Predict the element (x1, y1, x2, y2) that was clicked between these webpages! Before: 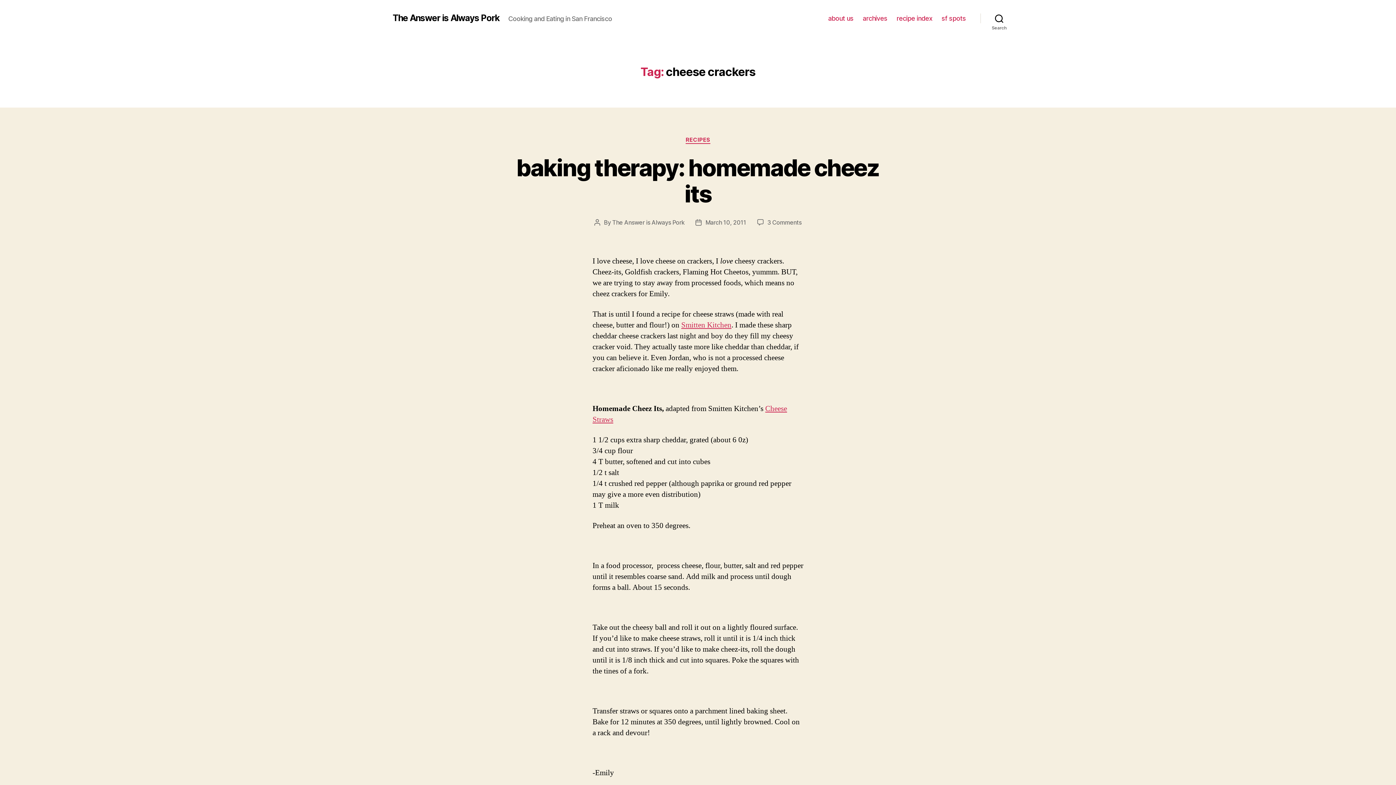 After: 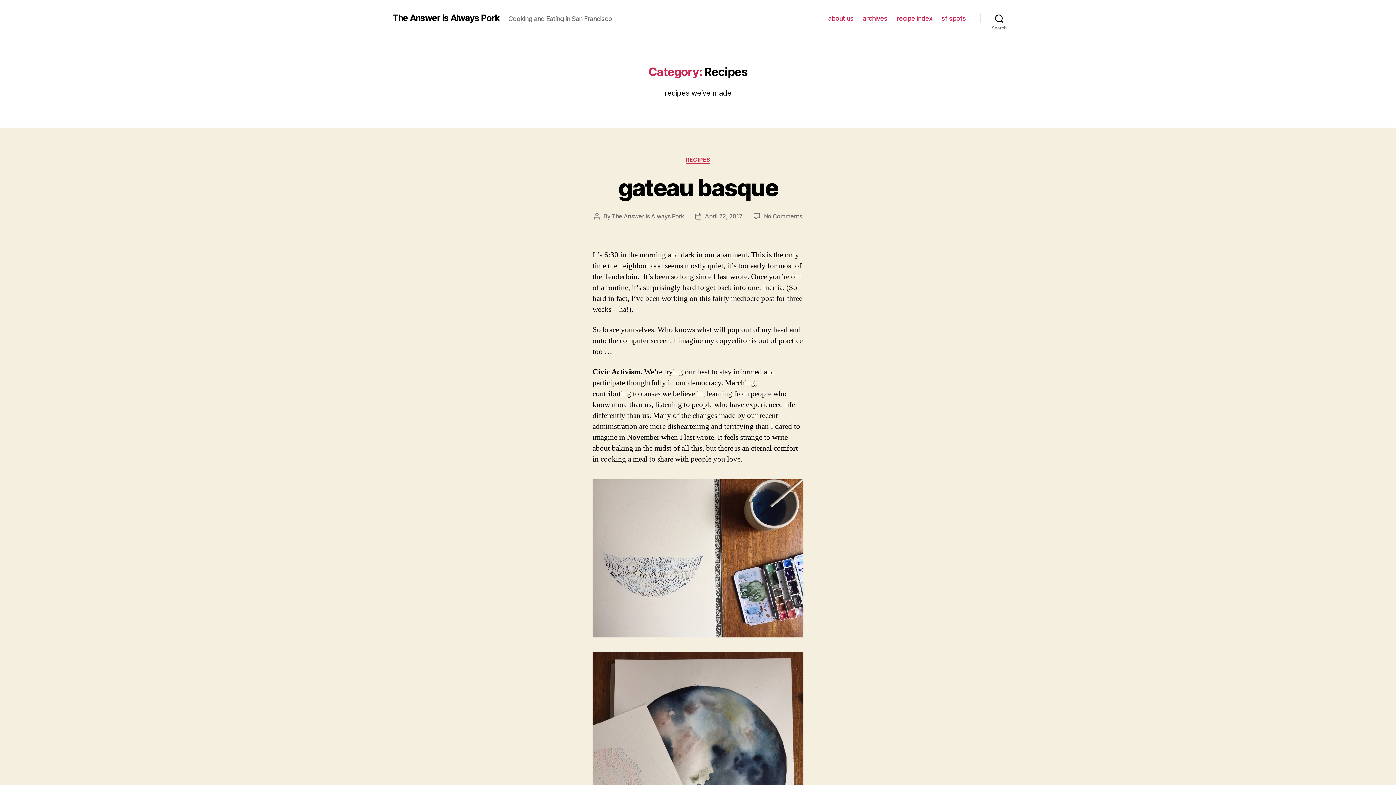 Action: label: RECIPES bbox: (685, 136, 710, 143)